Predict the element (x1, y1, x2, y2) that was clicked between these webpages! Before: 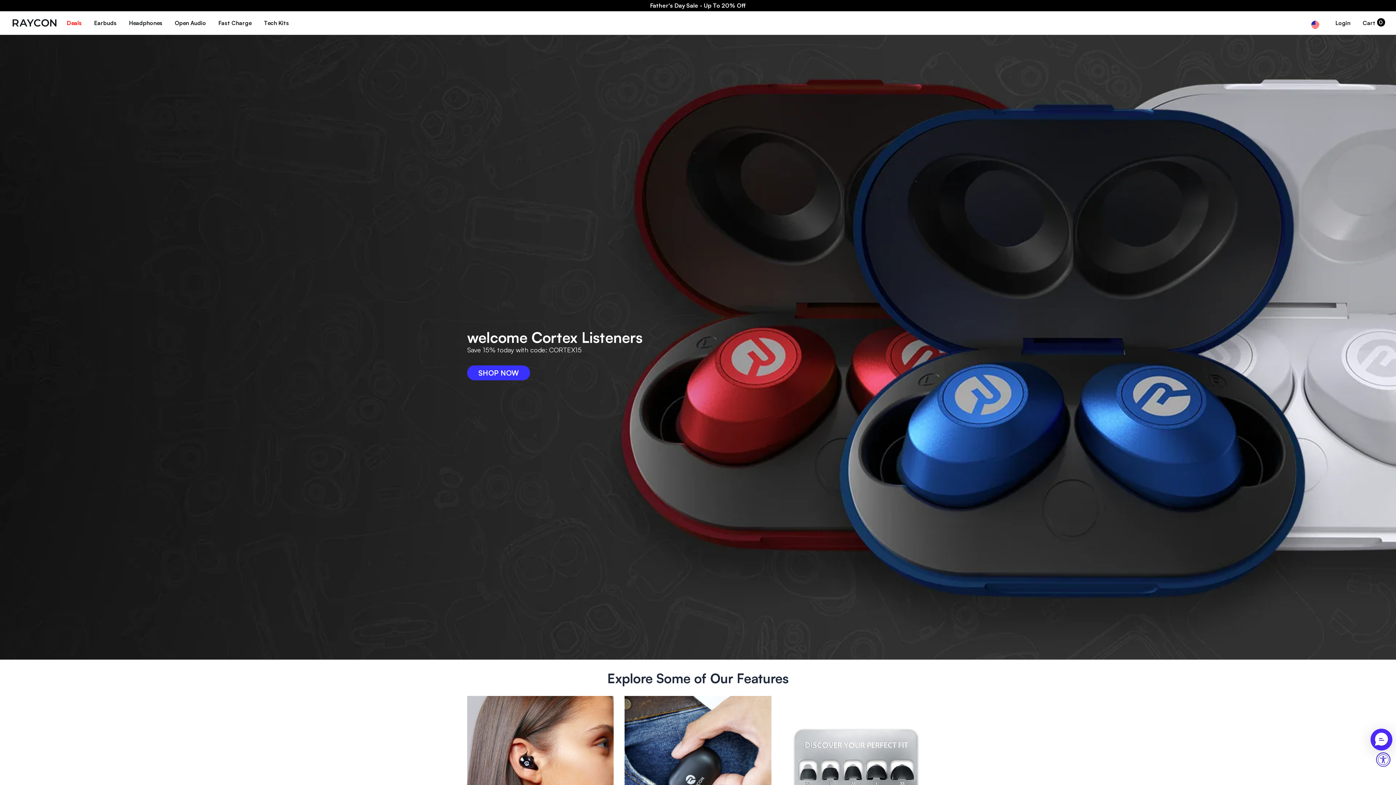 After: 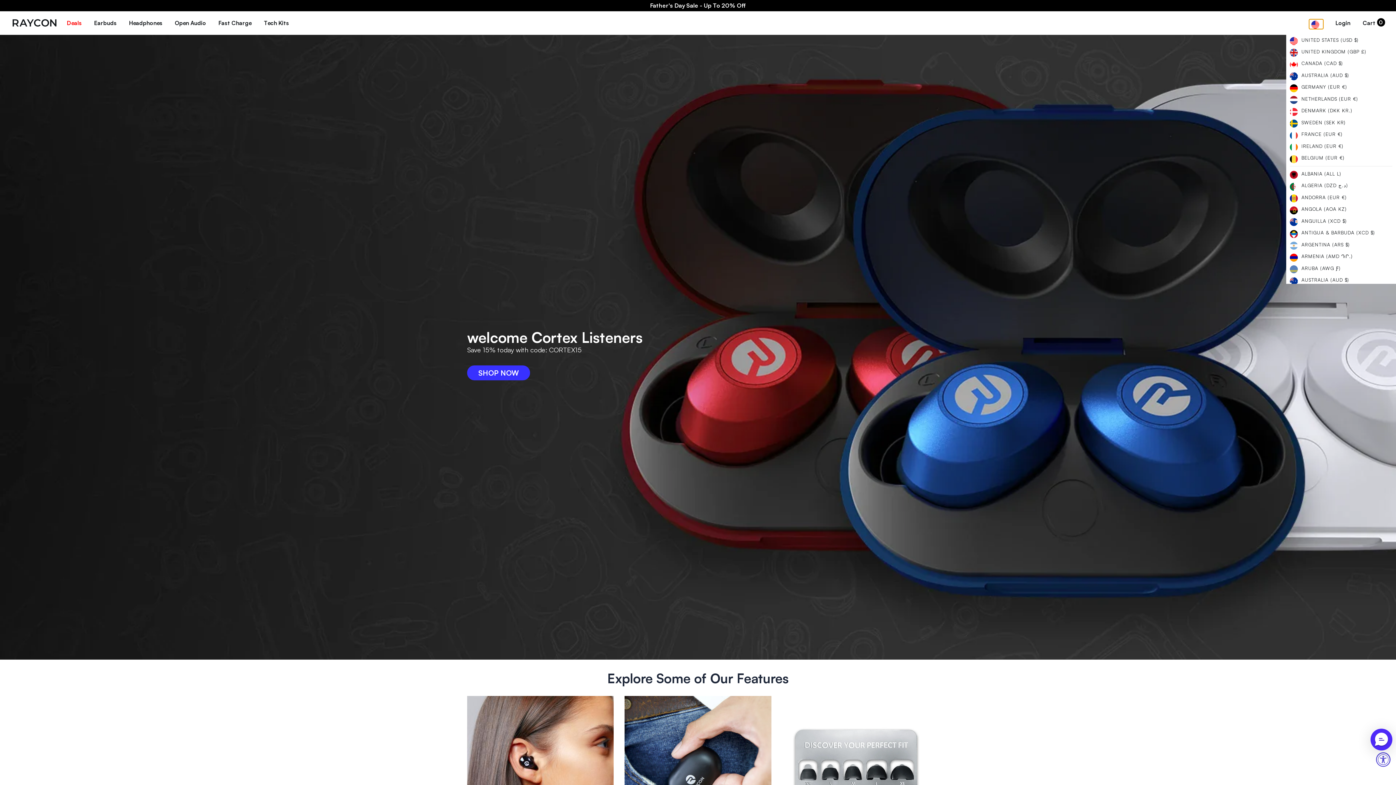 Action: bbox: (1309, 19, 1323, 28) label: USD $